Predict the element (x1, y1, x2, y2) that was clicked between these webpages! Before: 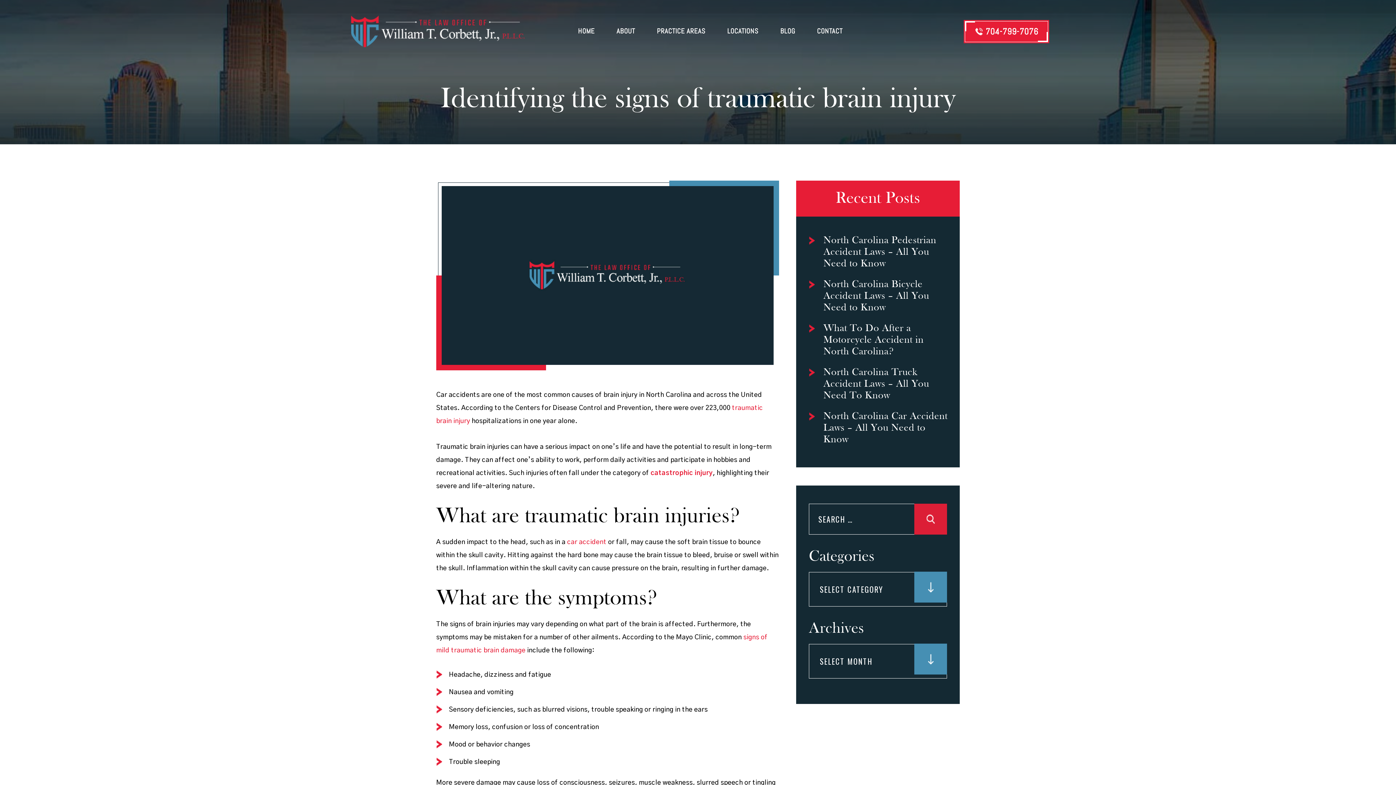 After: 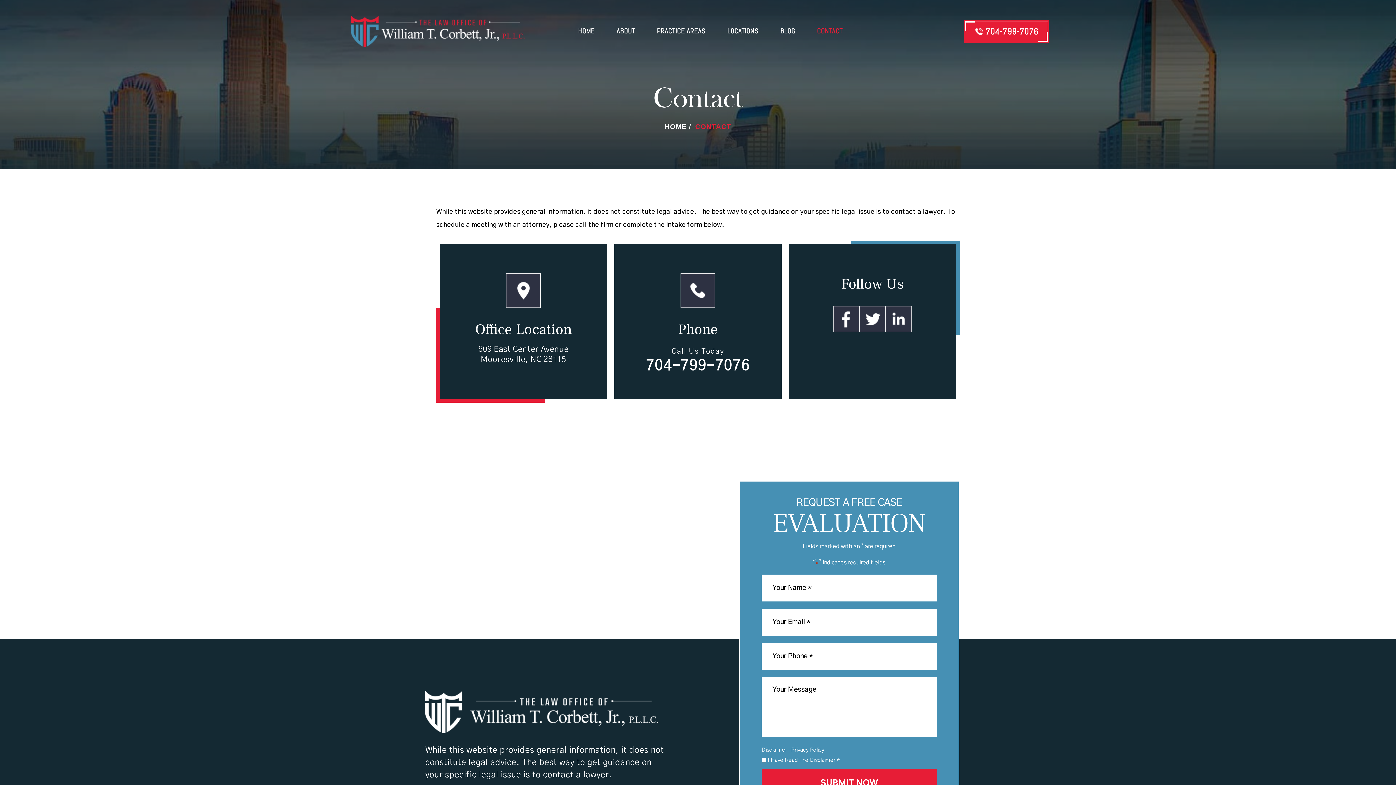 Action: bbox: (817, 26, 842, 35) label: CONTACT